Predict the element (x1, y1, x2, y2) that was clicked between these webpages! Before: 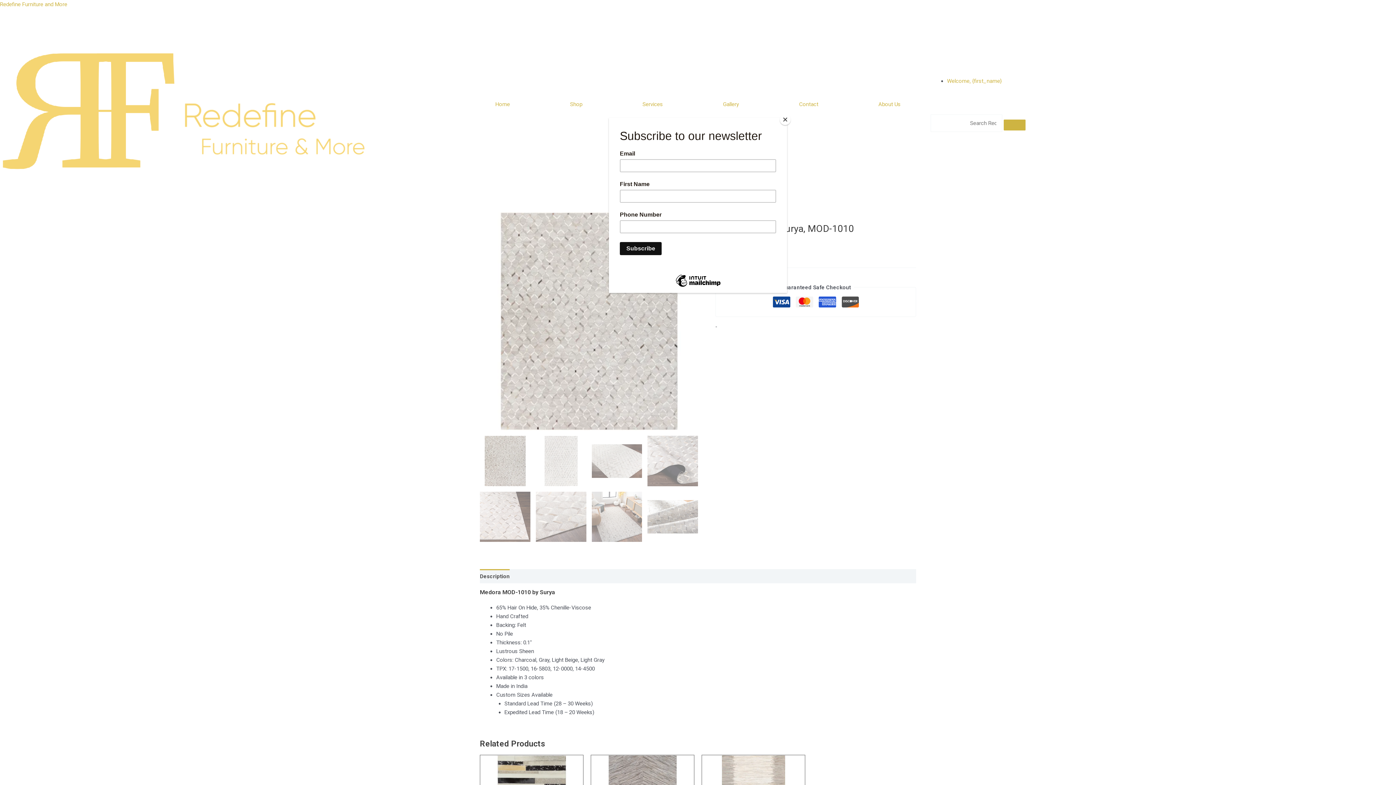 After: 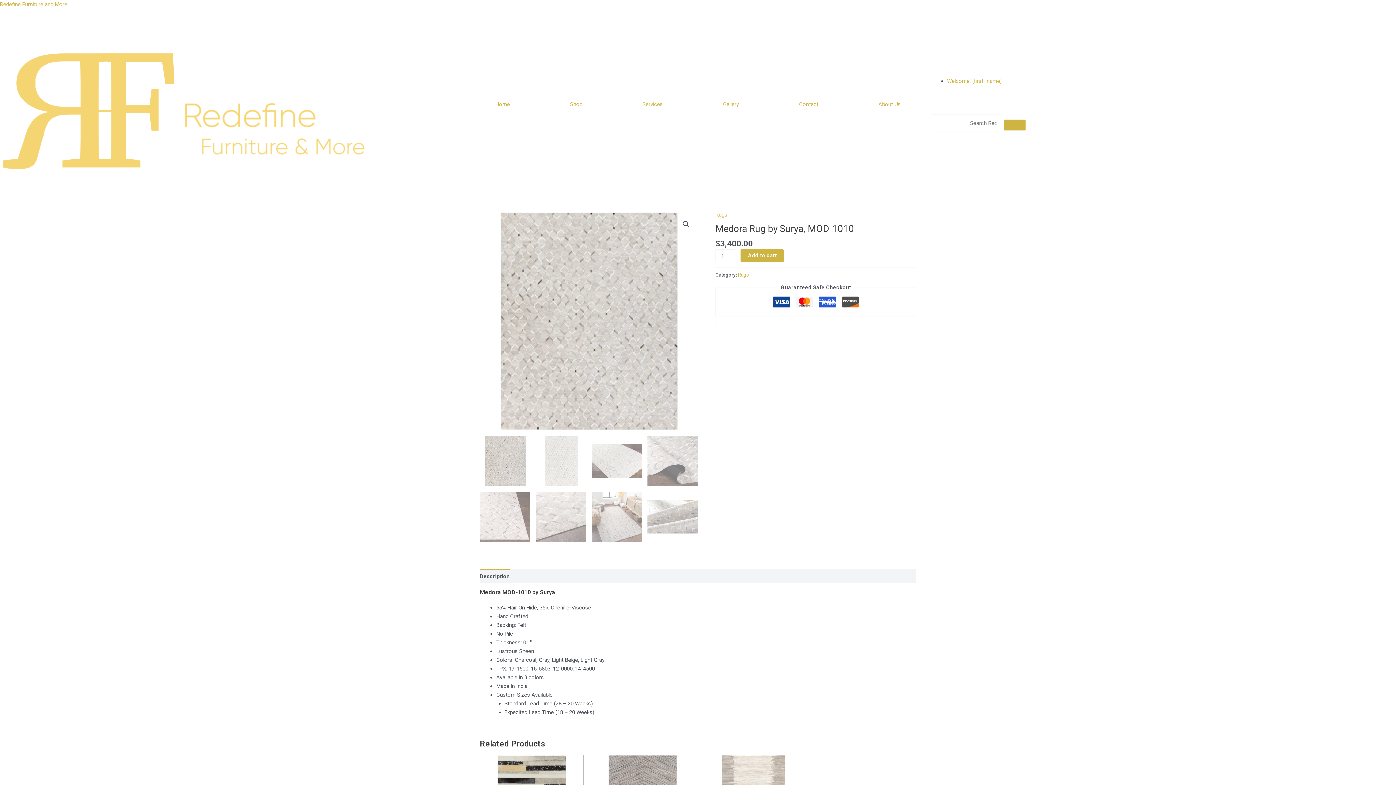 Action: label: Close bbox: (780, 114, 790, 125)